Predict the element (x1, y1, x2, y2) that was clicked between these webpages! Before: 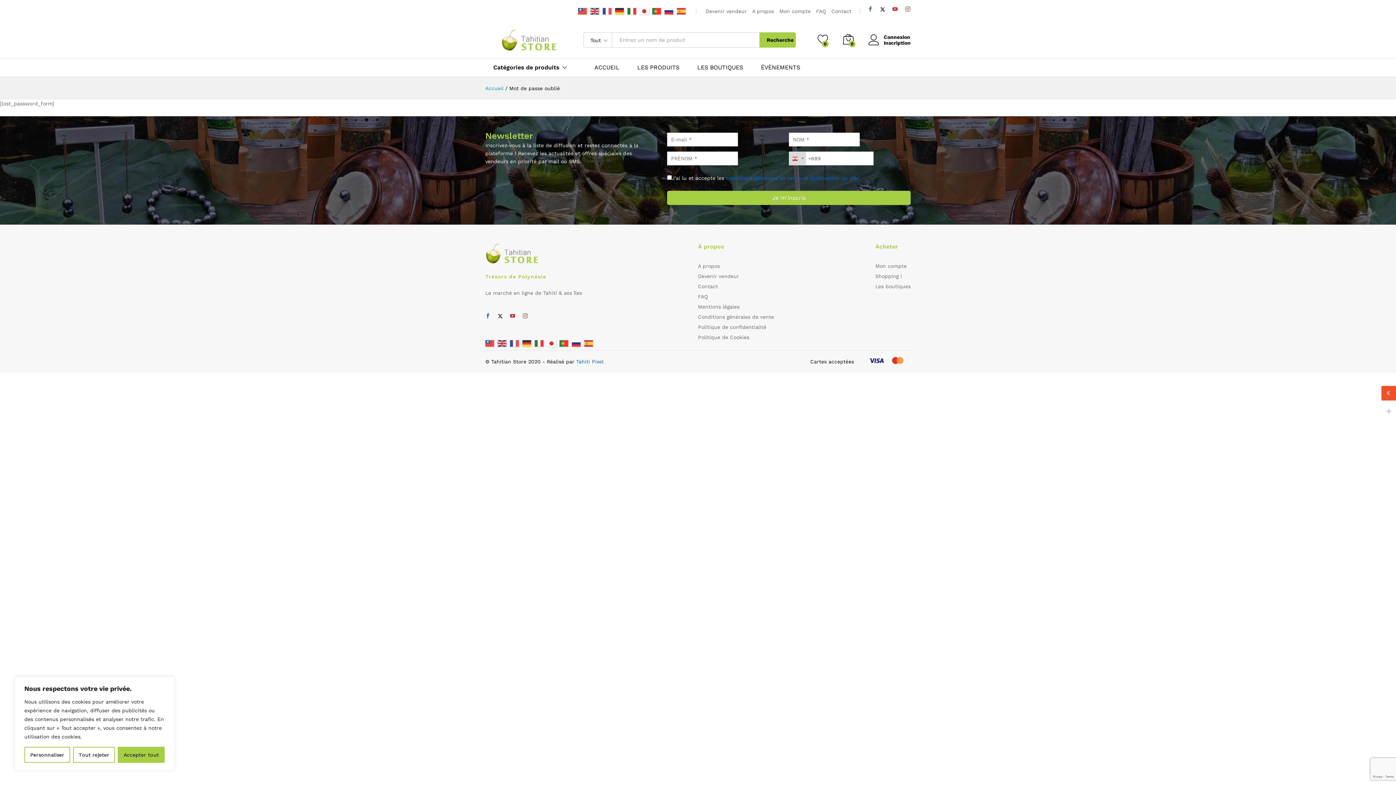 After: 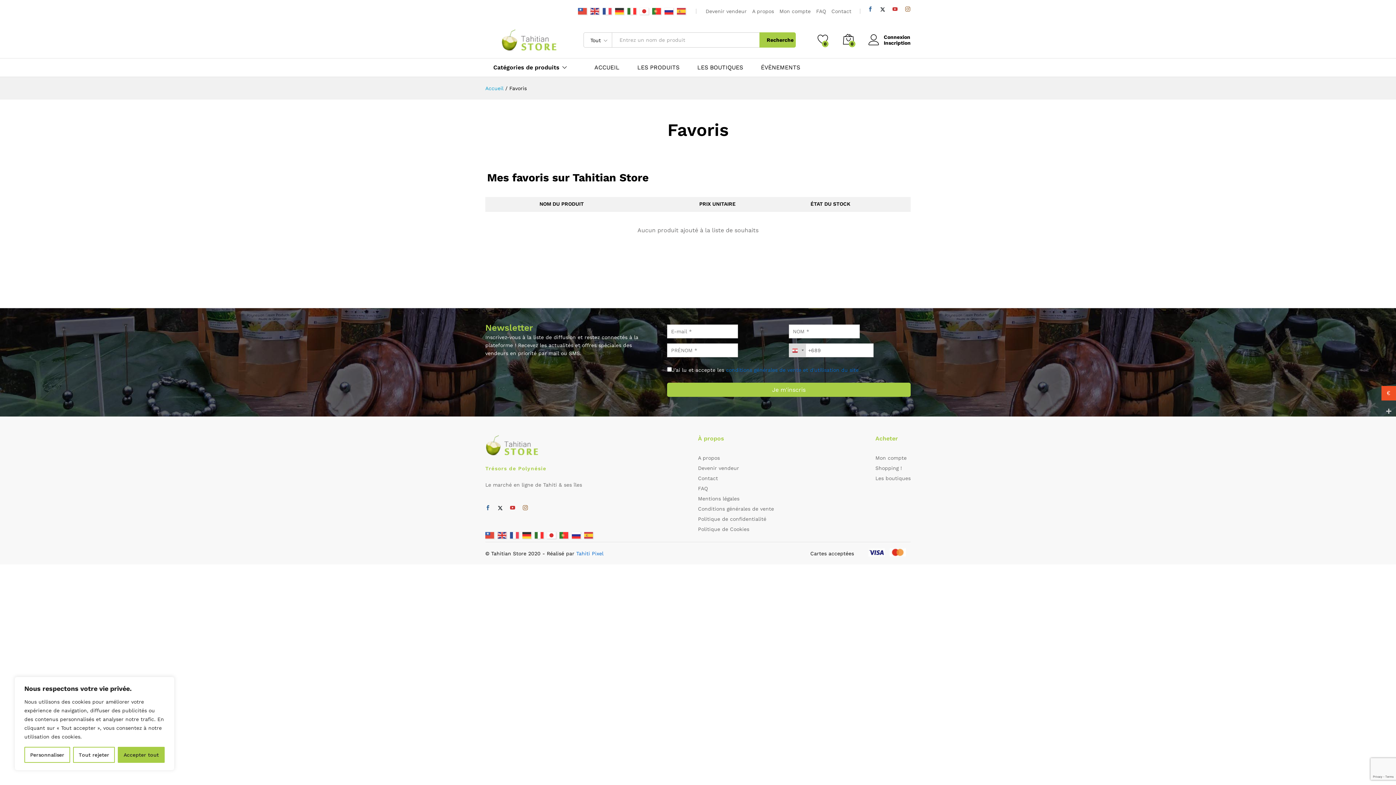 Action: label: 0 bbox: (817, 33, 828, 46)